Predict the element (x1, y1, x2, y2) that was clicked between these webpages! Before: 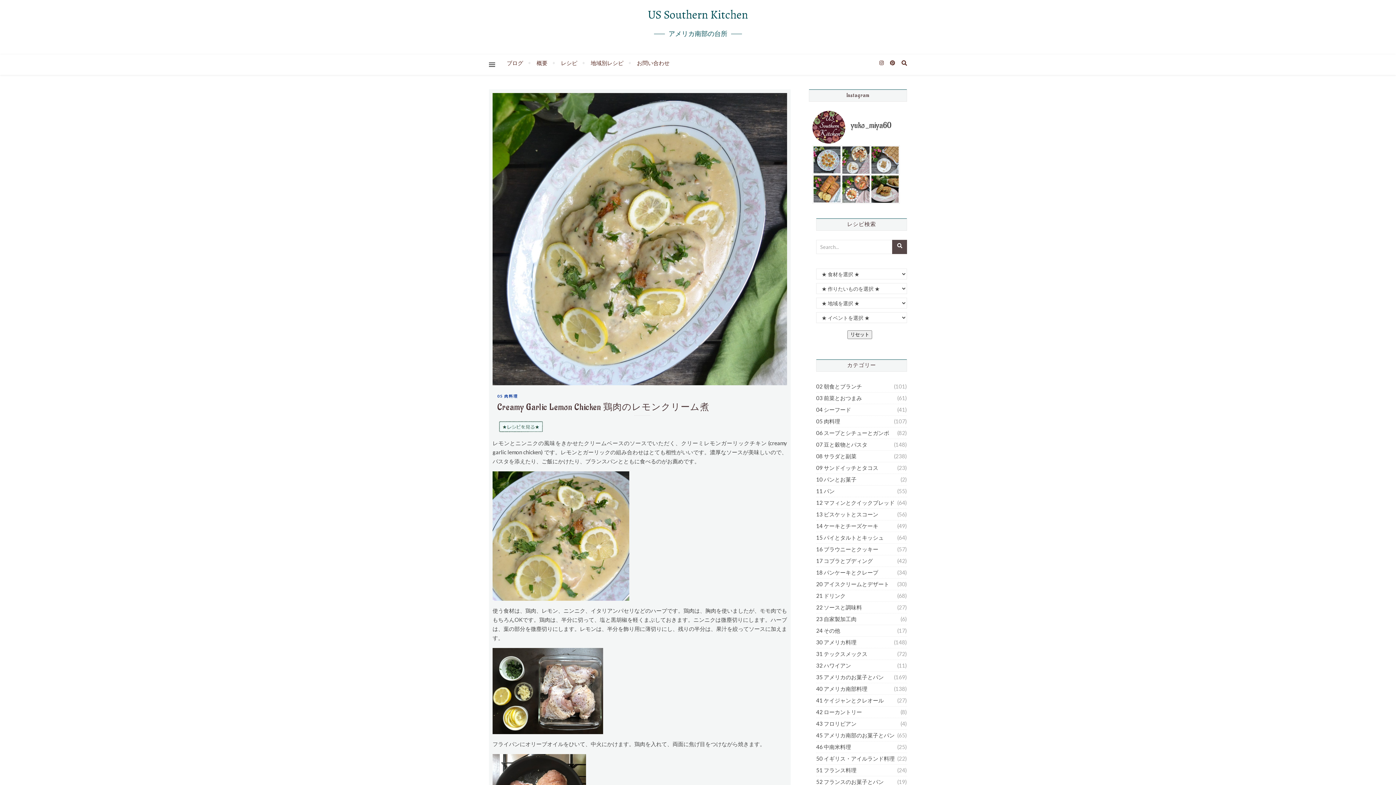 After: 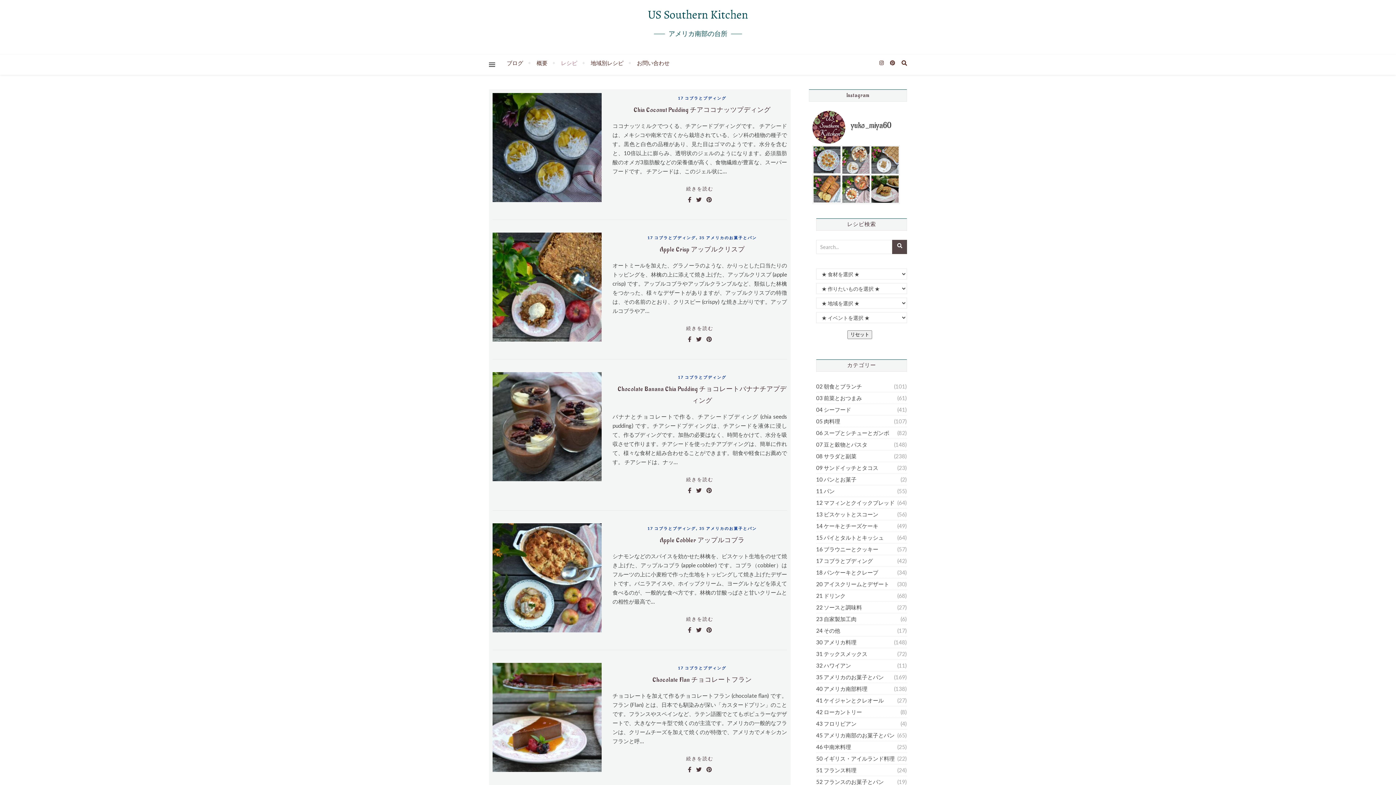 Action: bbox: (816, 555, 873, 566) label: 17 コブラとプディング